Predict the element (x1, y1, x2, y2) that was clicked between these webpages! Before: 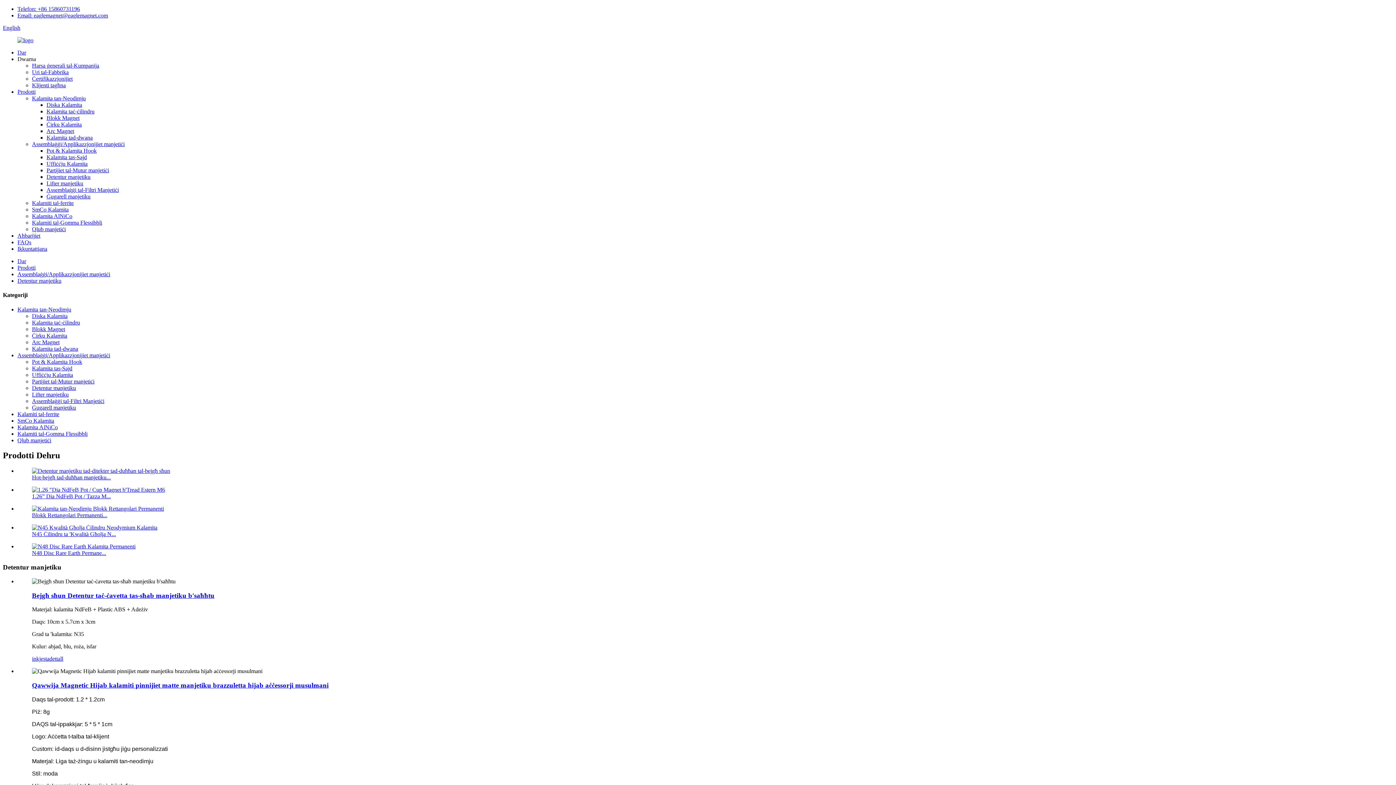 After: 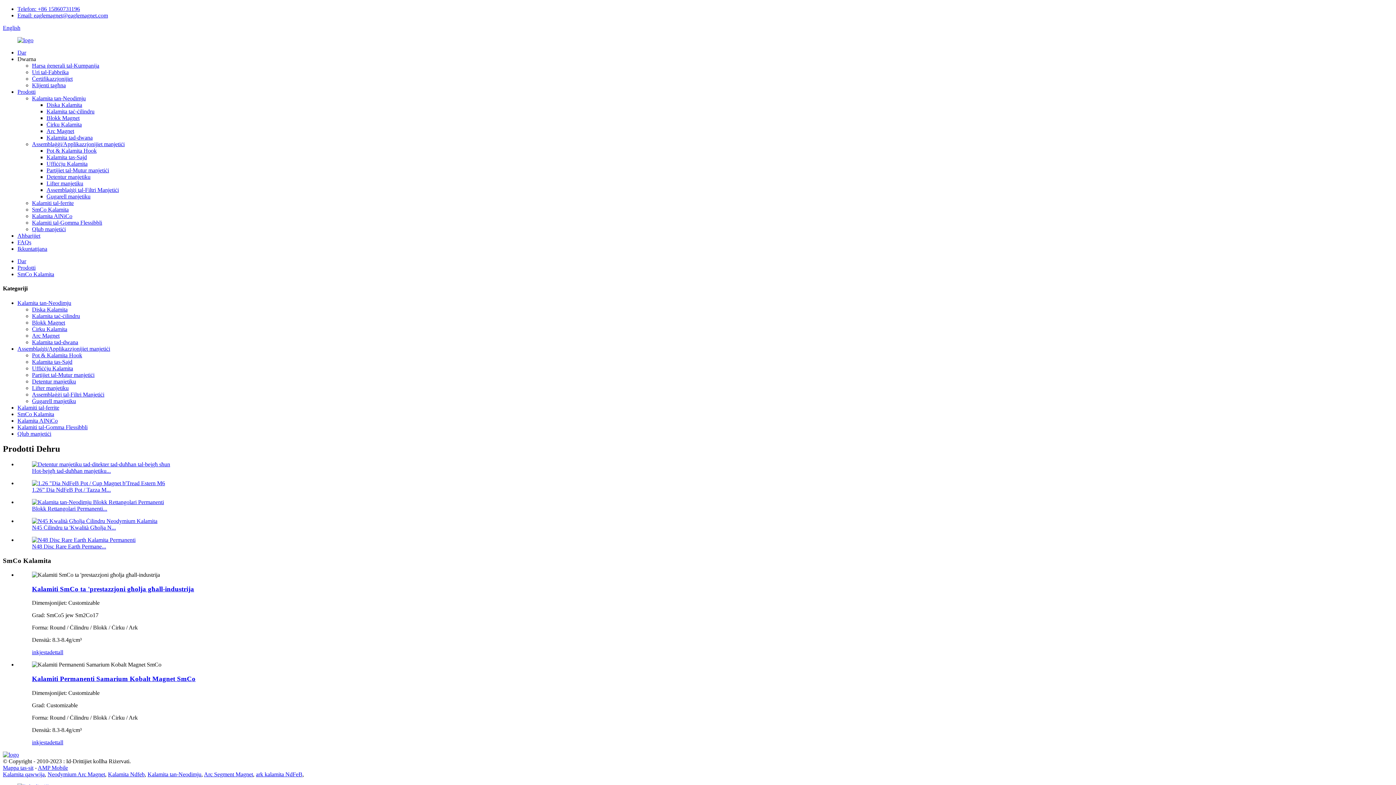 Action: label: SmCo Kalamita bbox: (32, 206, 68, 212)